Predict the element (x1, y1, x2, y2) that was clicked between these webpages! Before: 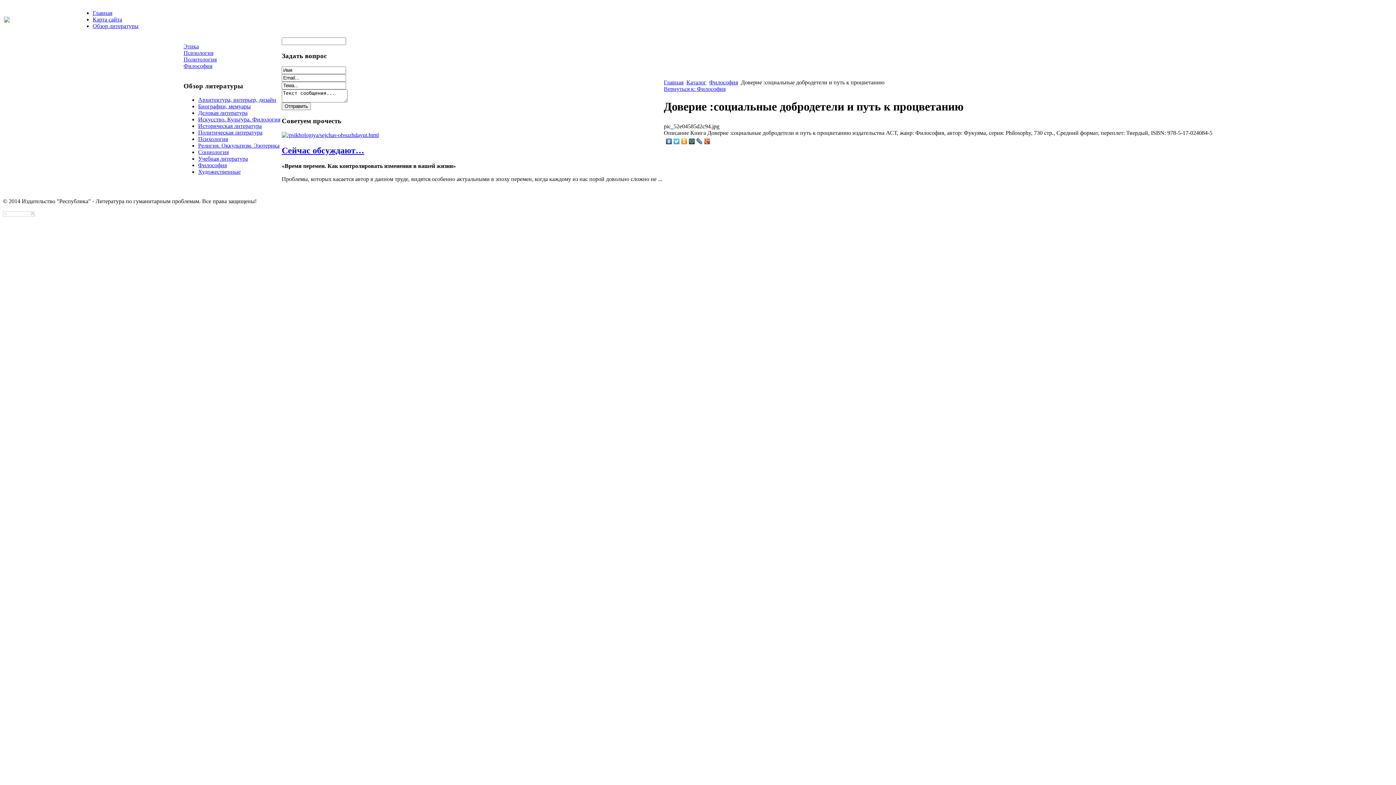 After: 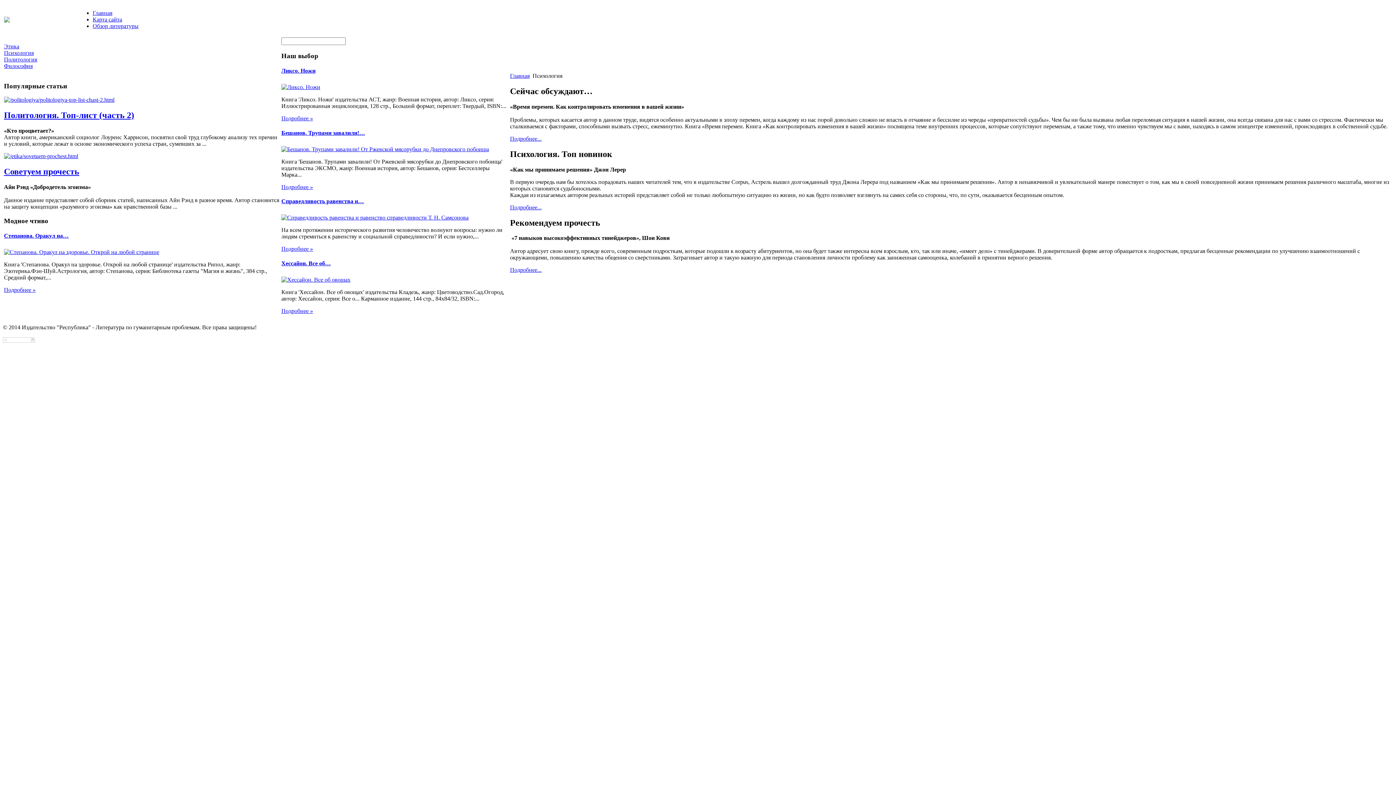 Action: bbox: (183, 49, 213, 56) label: Психология